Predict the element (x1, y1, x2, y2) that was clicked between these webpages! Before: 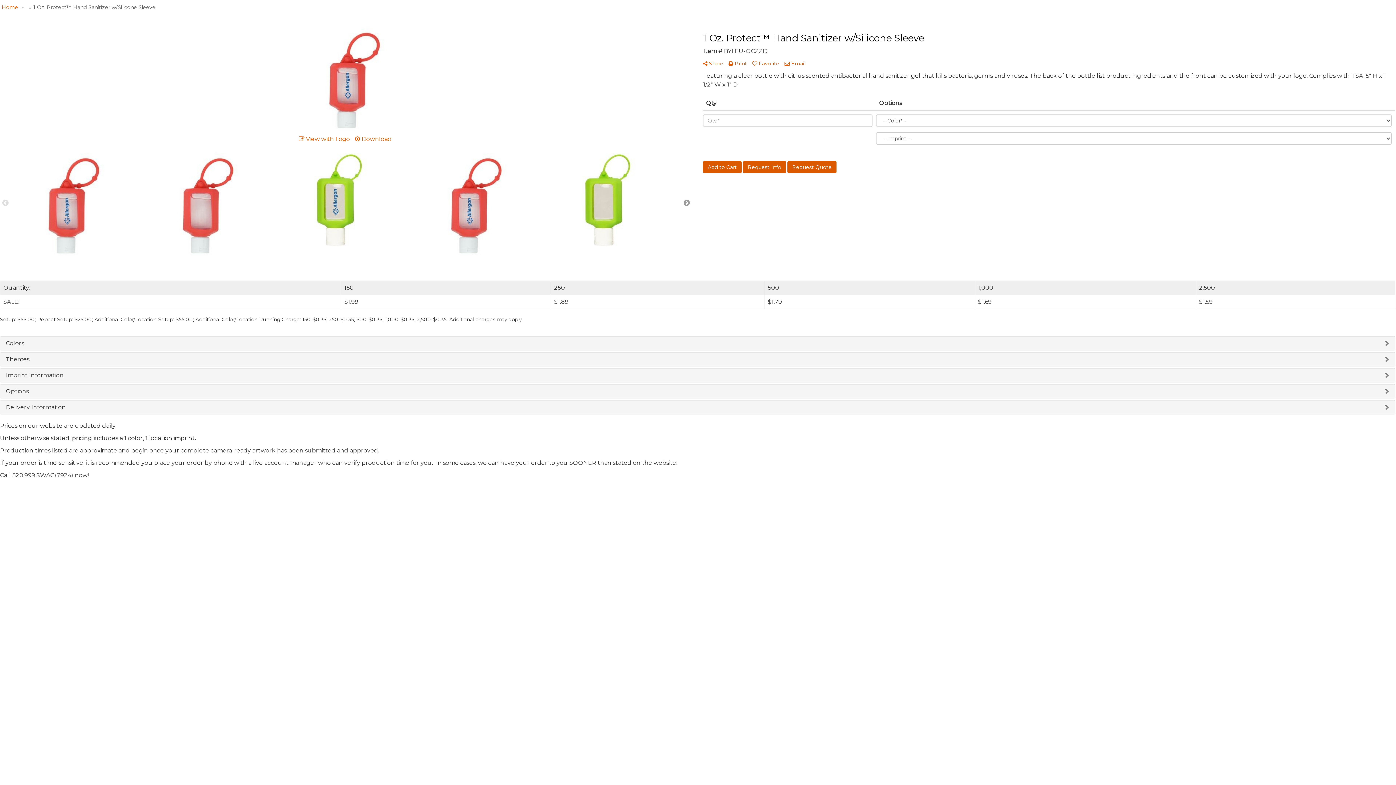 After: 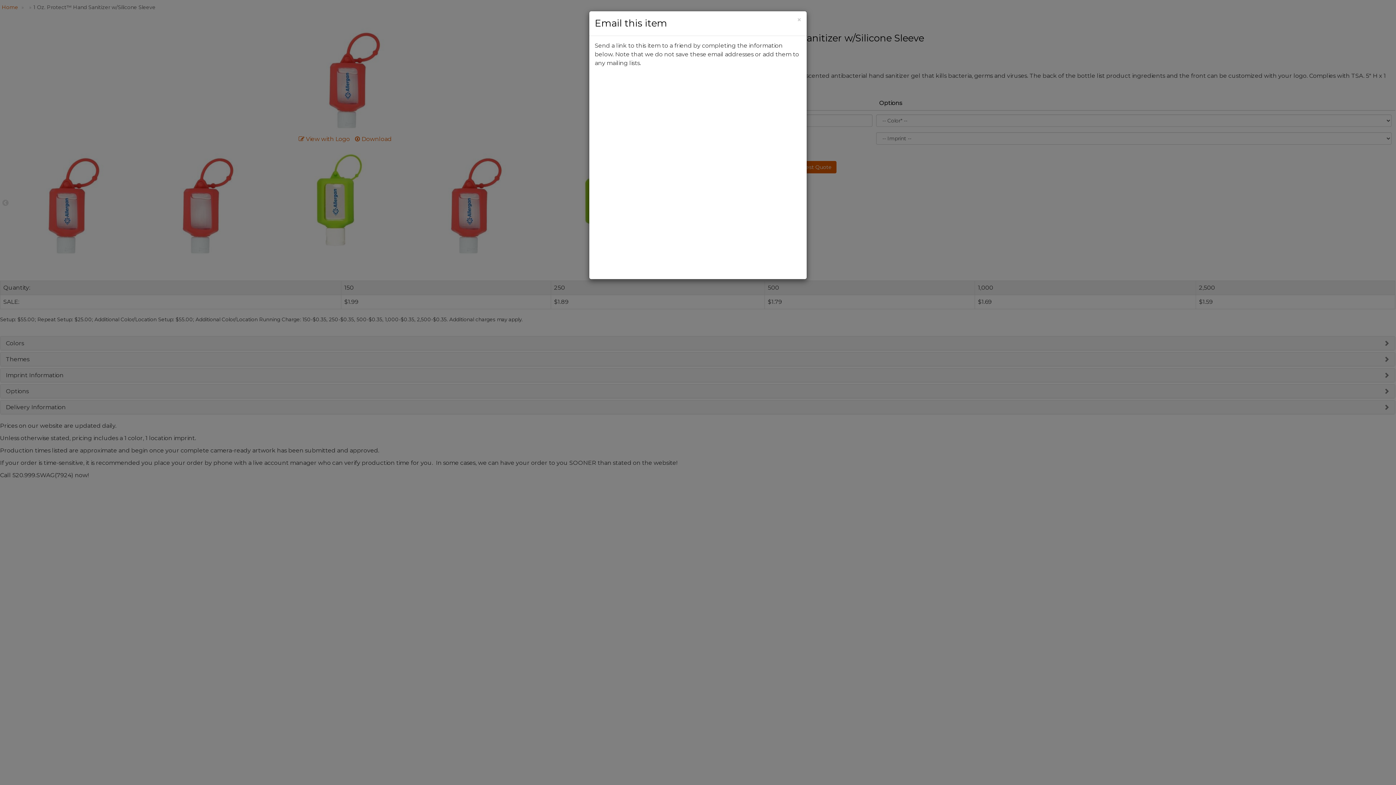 Action: bbox: (784, 60, 805, 66) label:  Email